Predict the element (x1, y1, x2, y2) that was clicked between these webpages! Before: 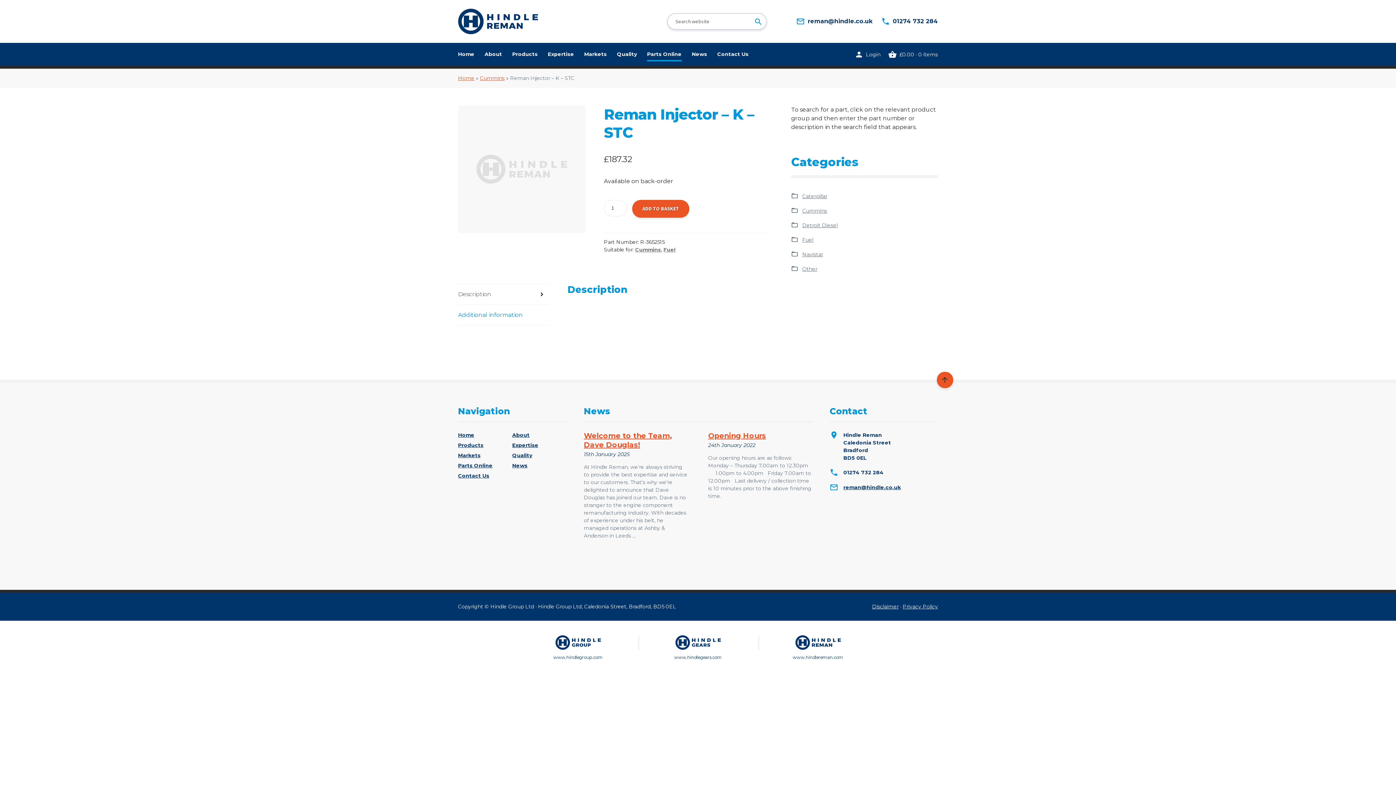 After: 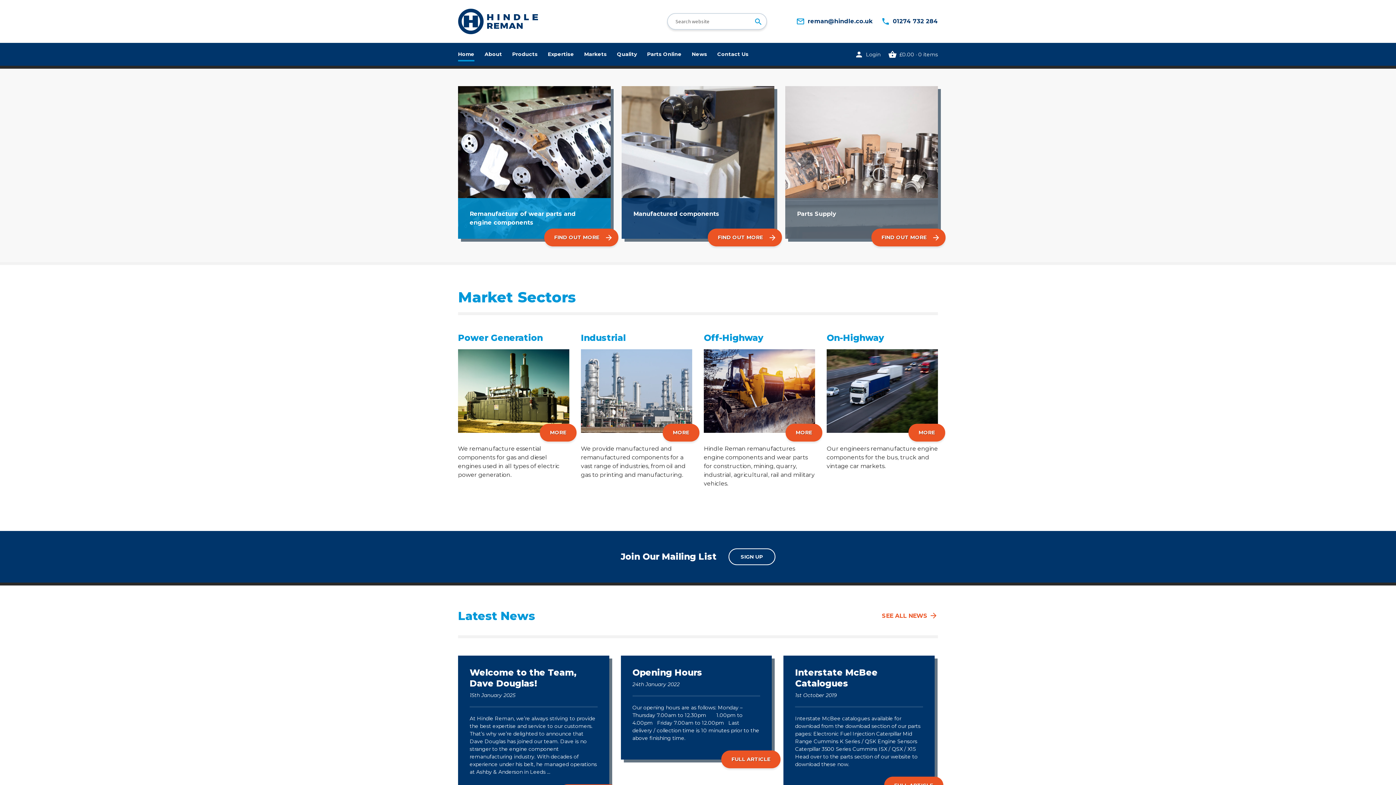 Action: label: Home bbox: (458, 74, 474, 81)